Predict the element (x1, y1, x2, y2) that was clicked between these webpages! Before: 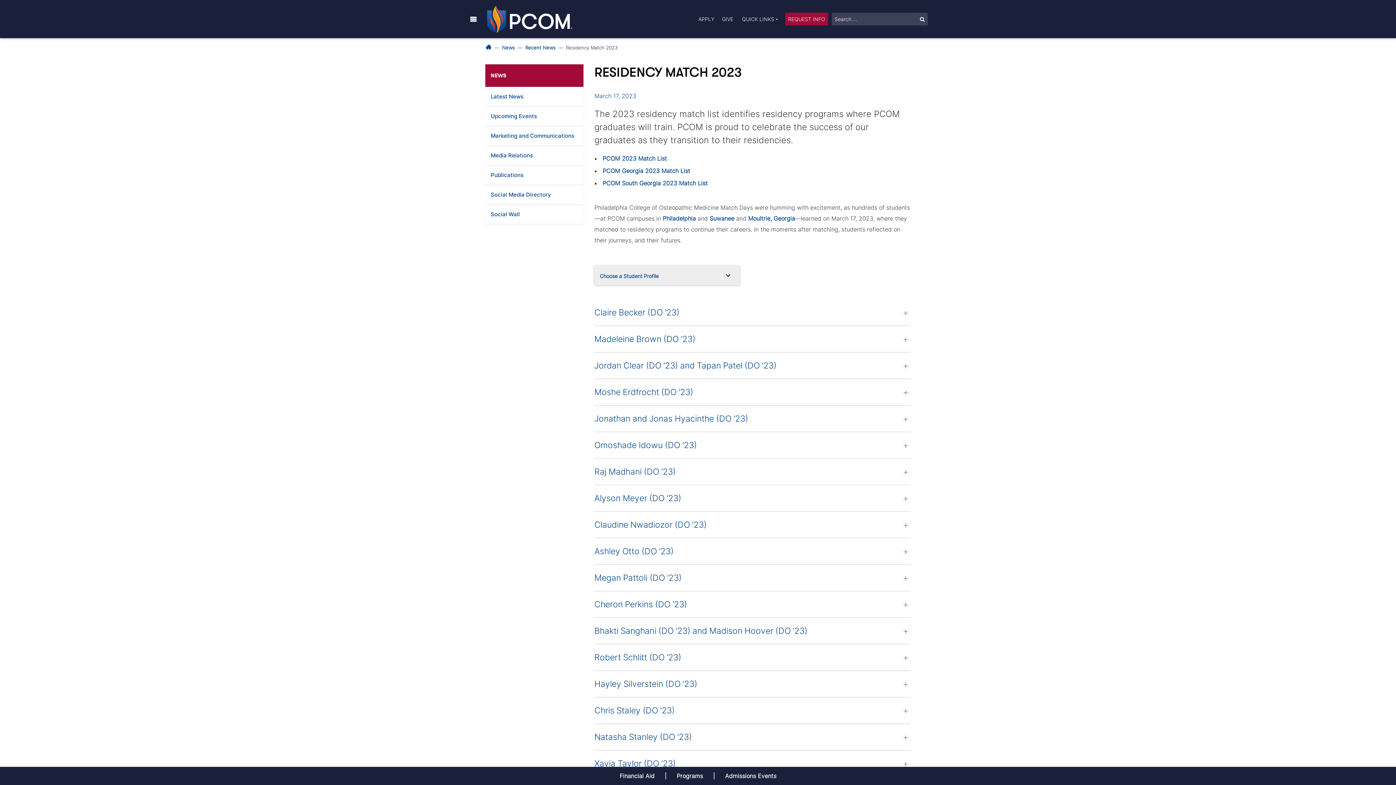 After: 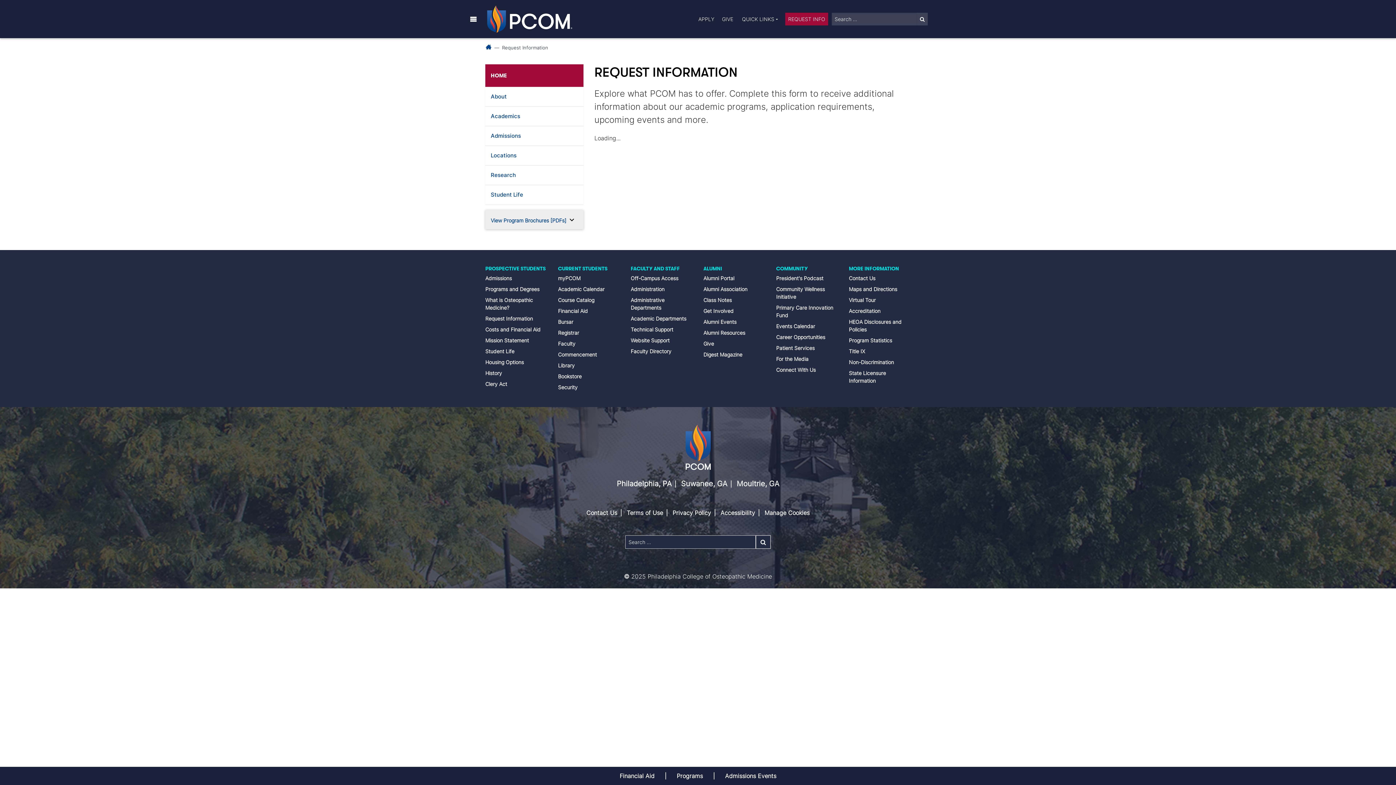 Action: bbox: (785, 12, 828, 25) label: REQUEST INFO